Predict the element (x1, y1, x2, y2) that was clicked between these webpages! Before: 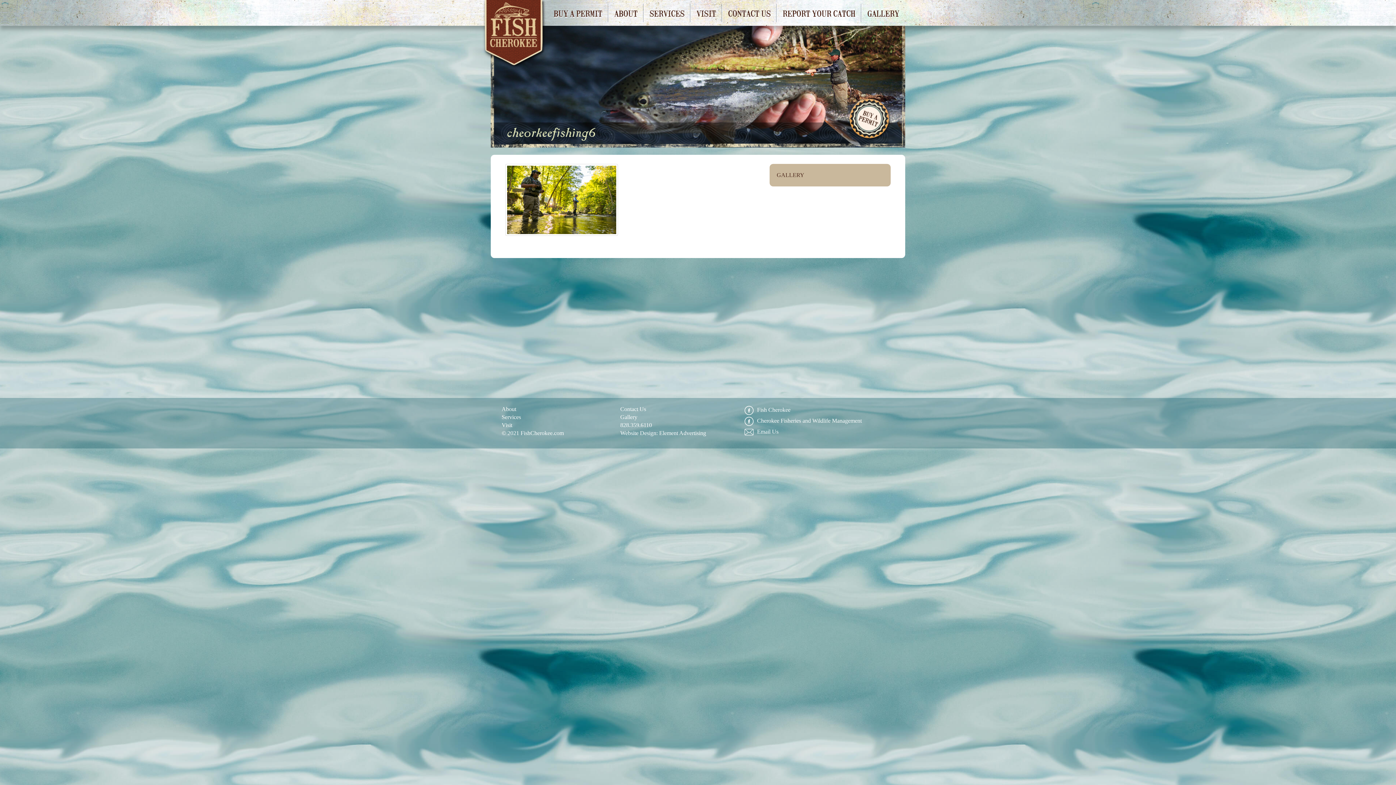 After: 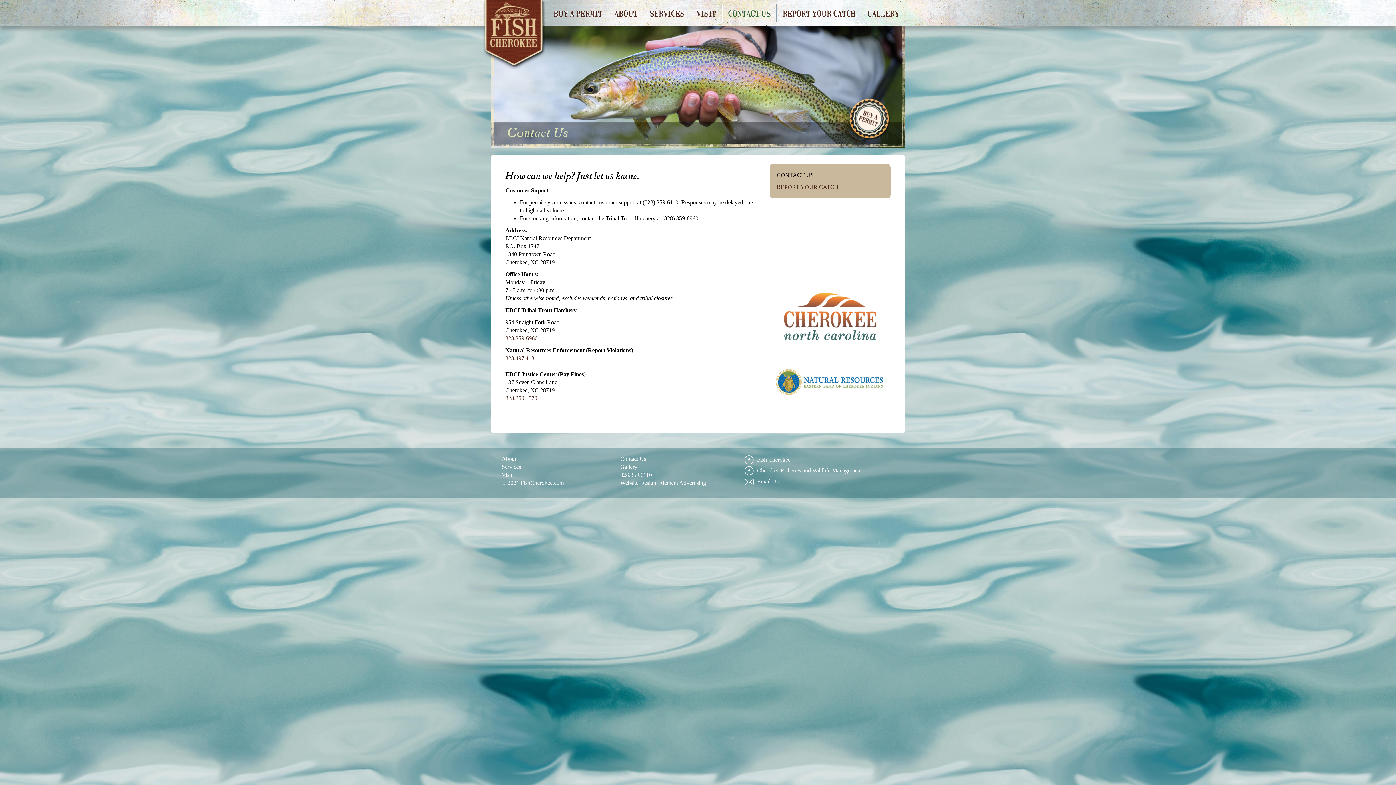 Action: label: CONTACT US bbox: (722, 3, 776, 22)